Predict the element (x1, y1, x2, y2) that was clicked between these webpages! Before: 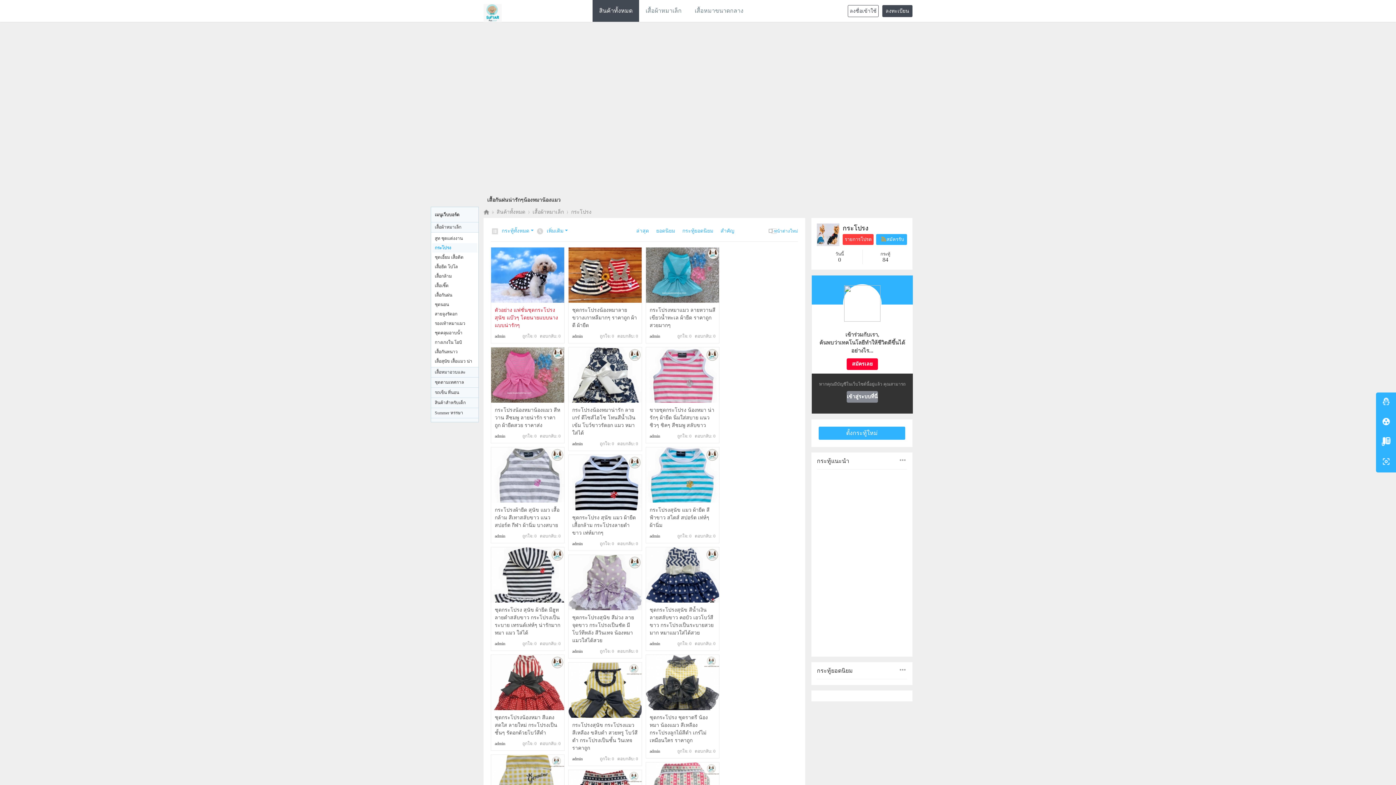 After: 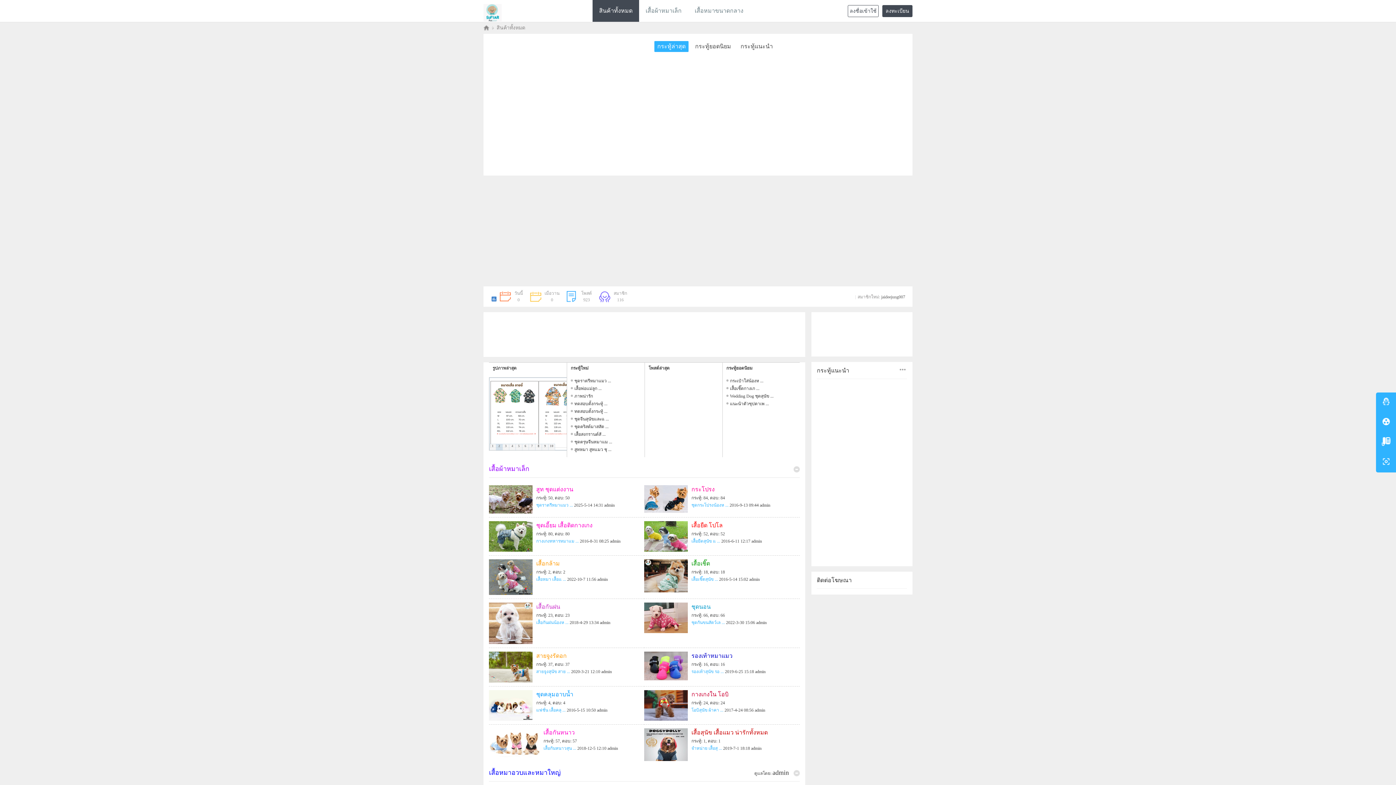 Action: bbox: (592, 0, 639, 21) label: สินค้าทั้งหมดBBS